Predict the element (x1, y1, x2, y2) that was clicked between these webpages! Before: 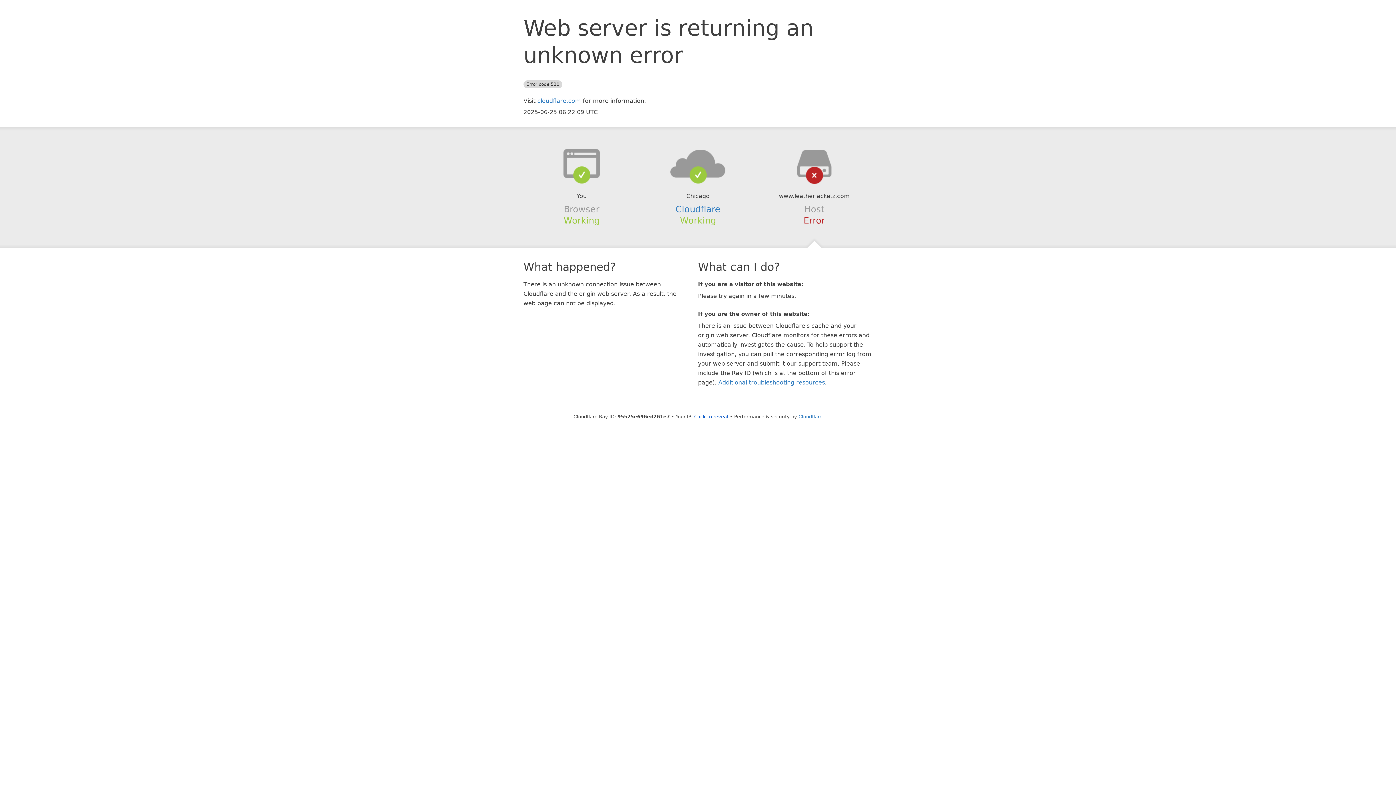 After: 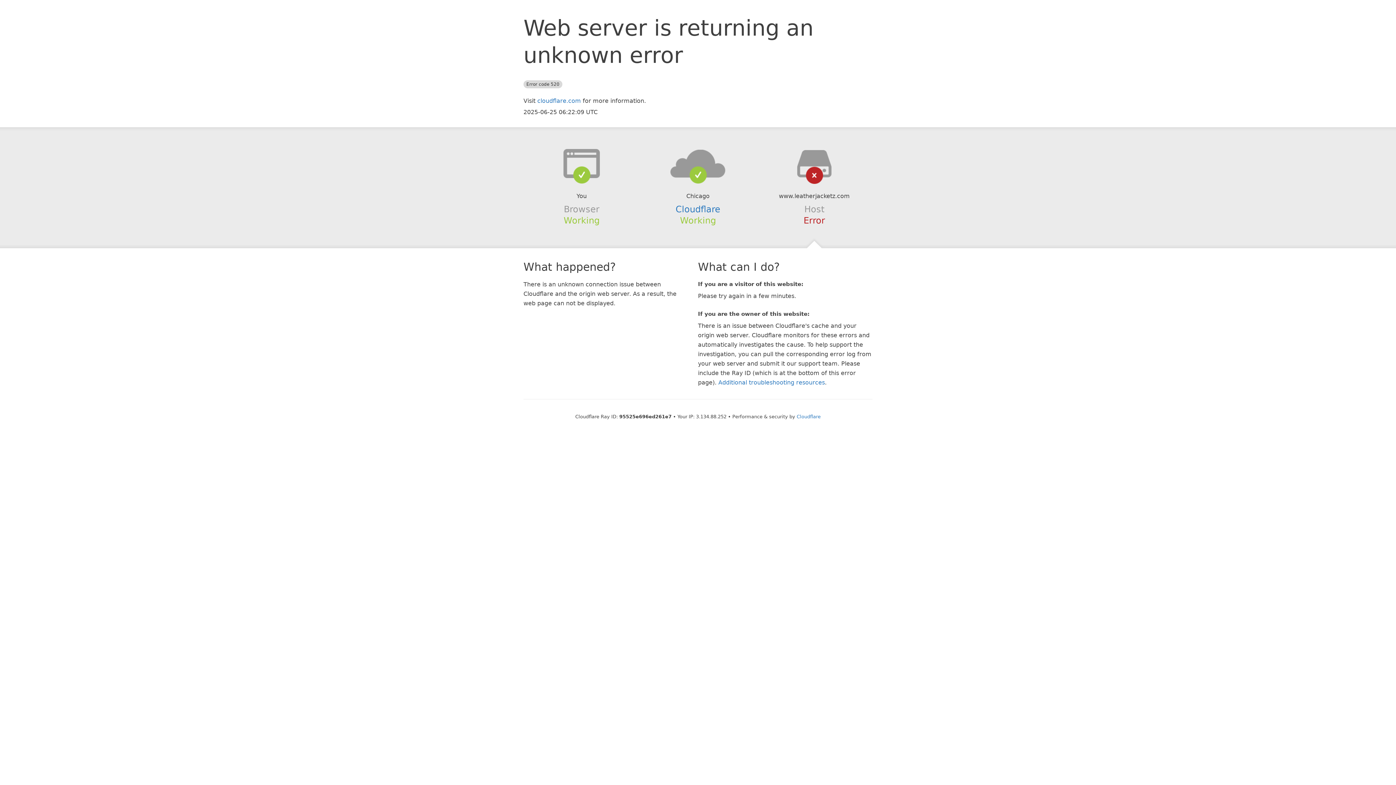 Action: bbox: (694, 414, 728, 419) label: Click to reveal